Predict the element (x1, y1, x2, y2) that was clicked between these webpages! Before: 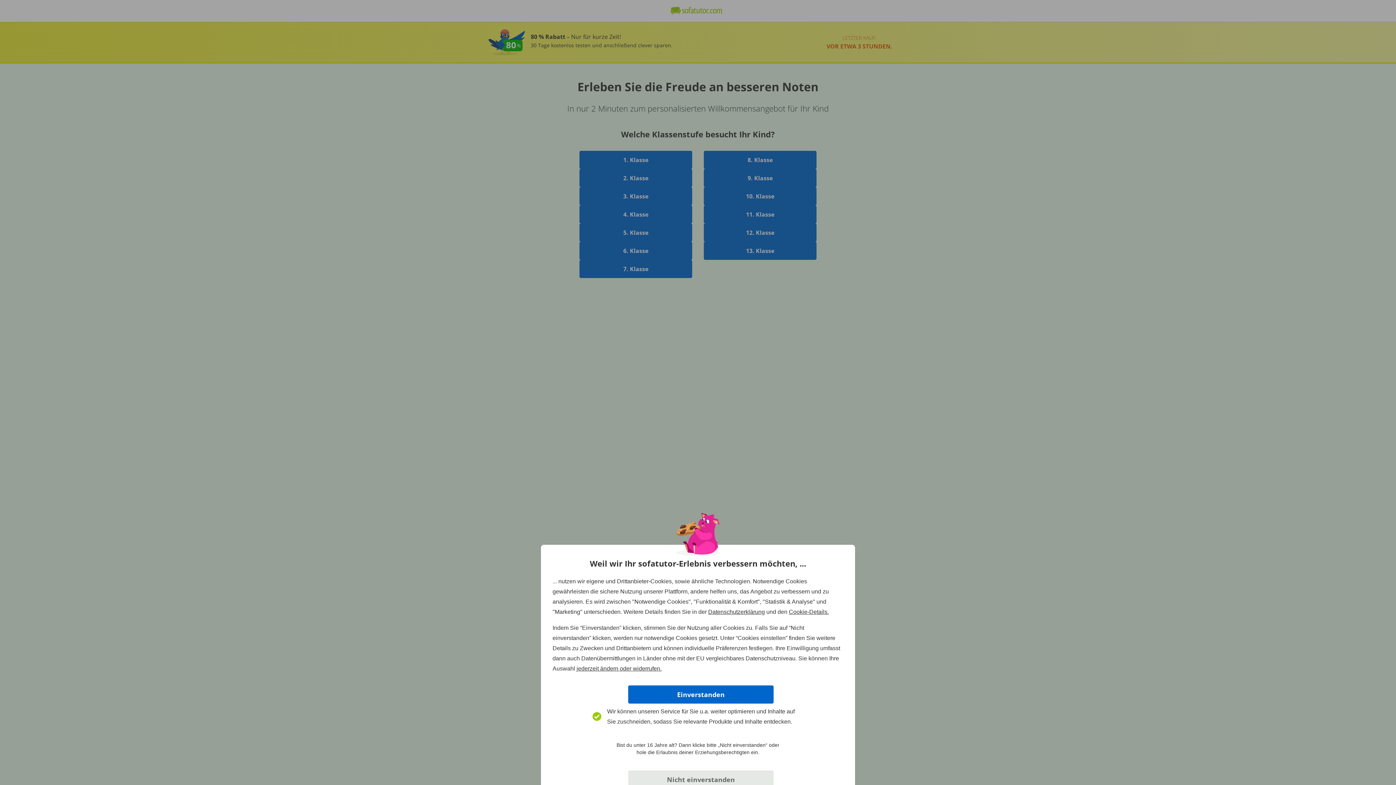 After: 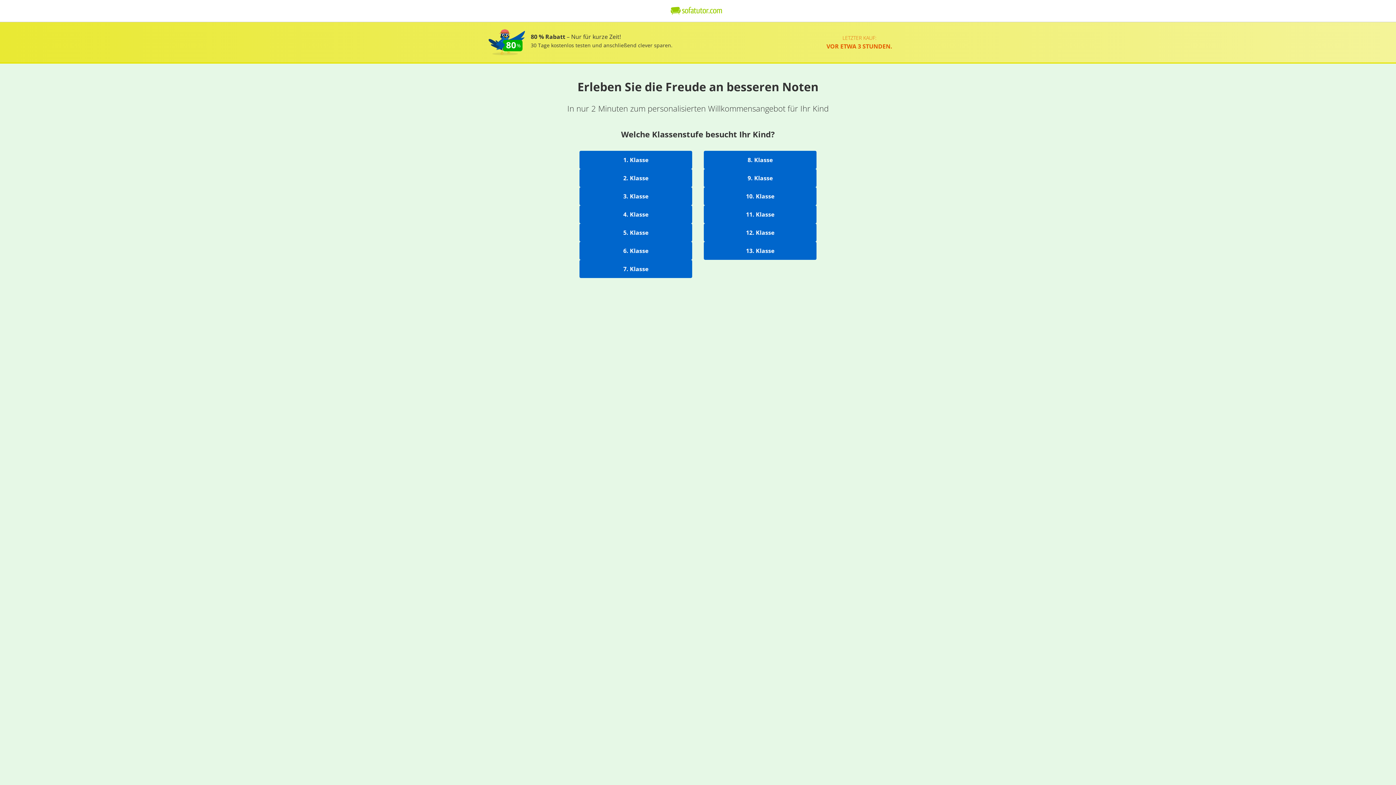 Action: label: Nicht einverstanden bbox: (628, 770, 773, 789)